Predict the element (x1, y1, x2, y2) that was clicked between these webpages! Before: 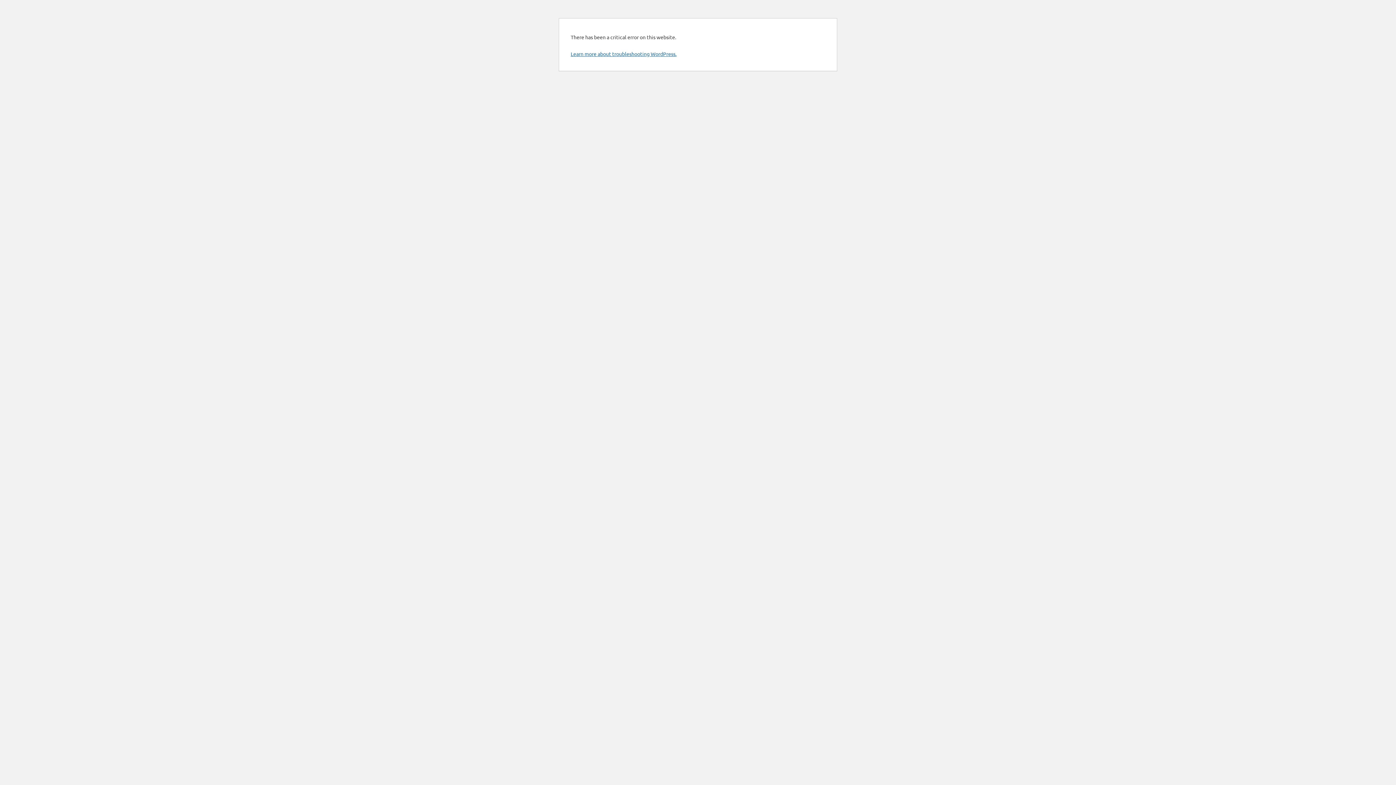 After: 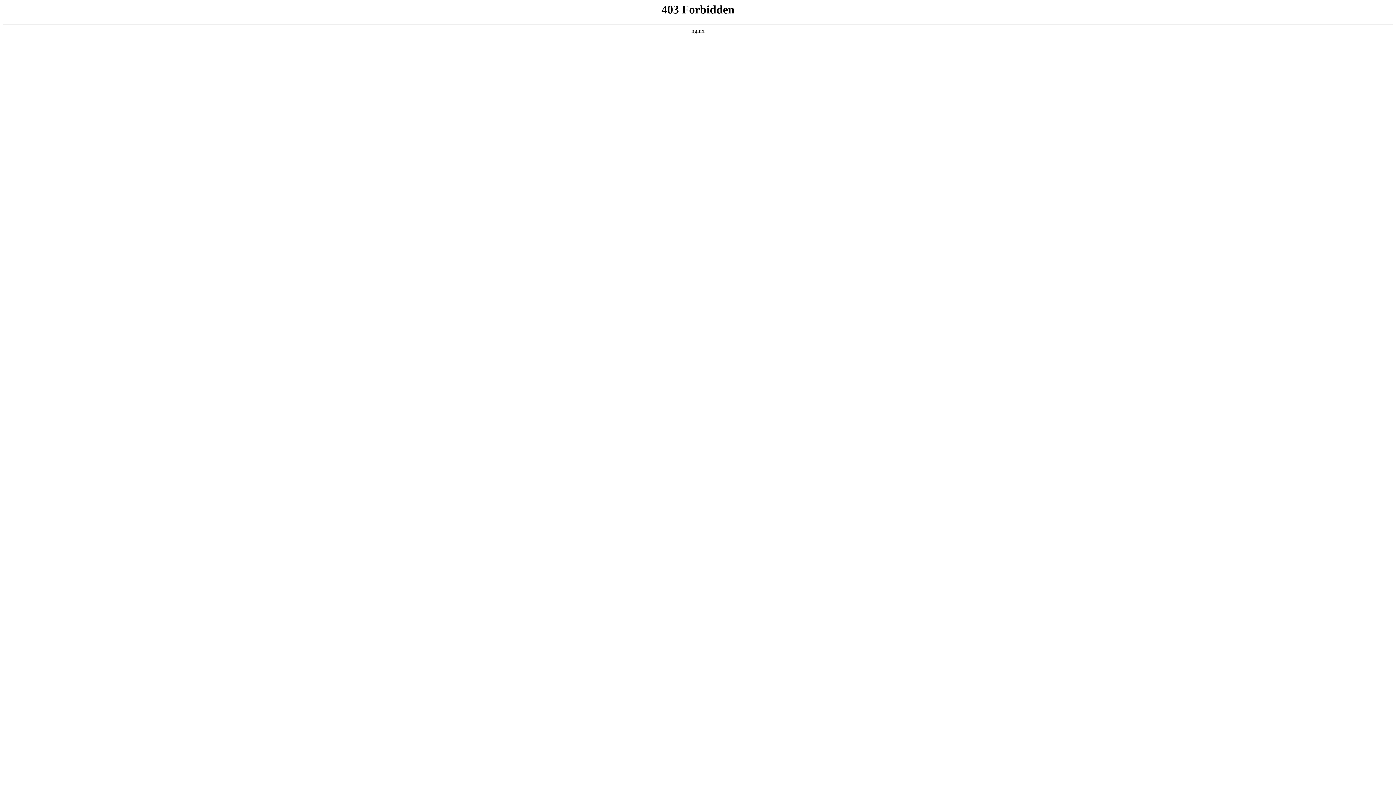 Action: bbox: (570, 50, 676, 57) label: Learn more about troubleshooting WordPress.